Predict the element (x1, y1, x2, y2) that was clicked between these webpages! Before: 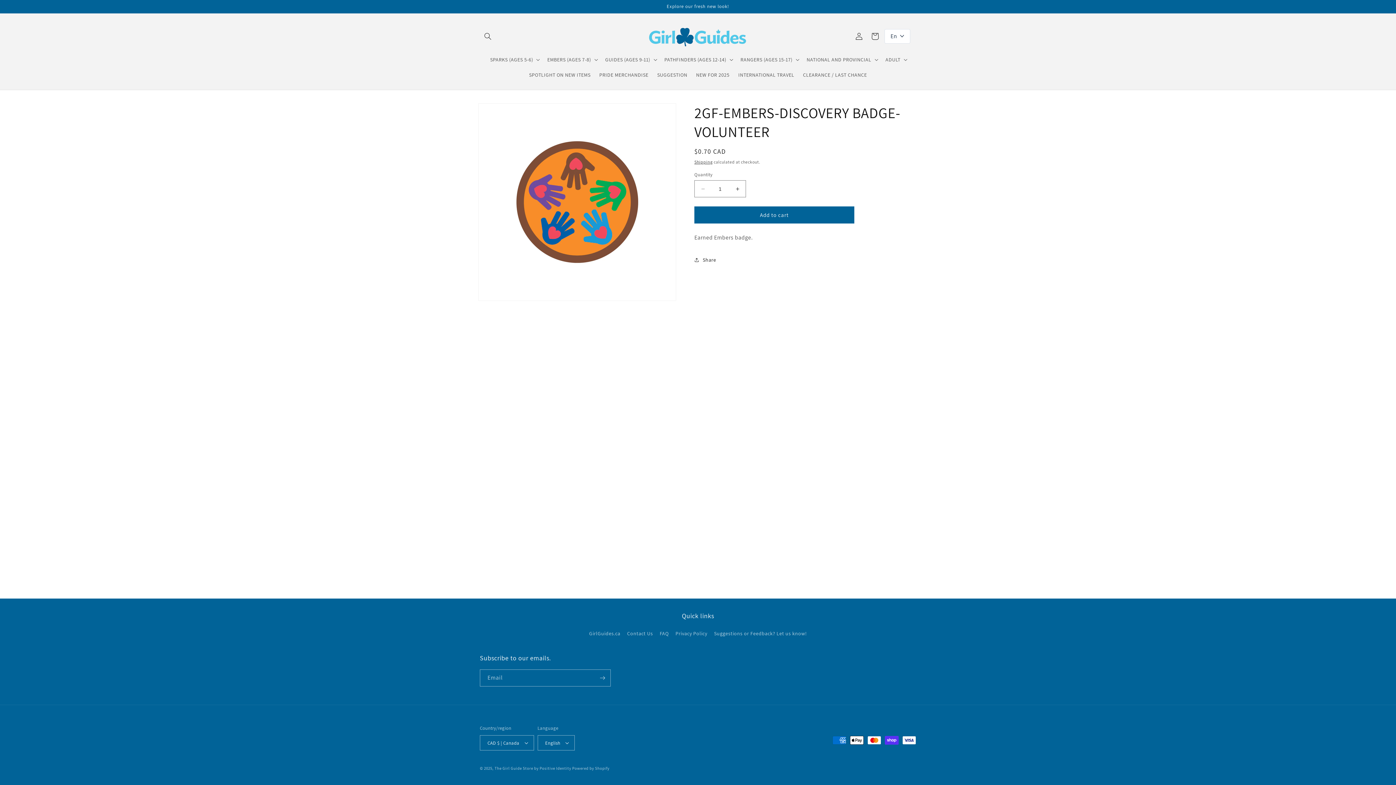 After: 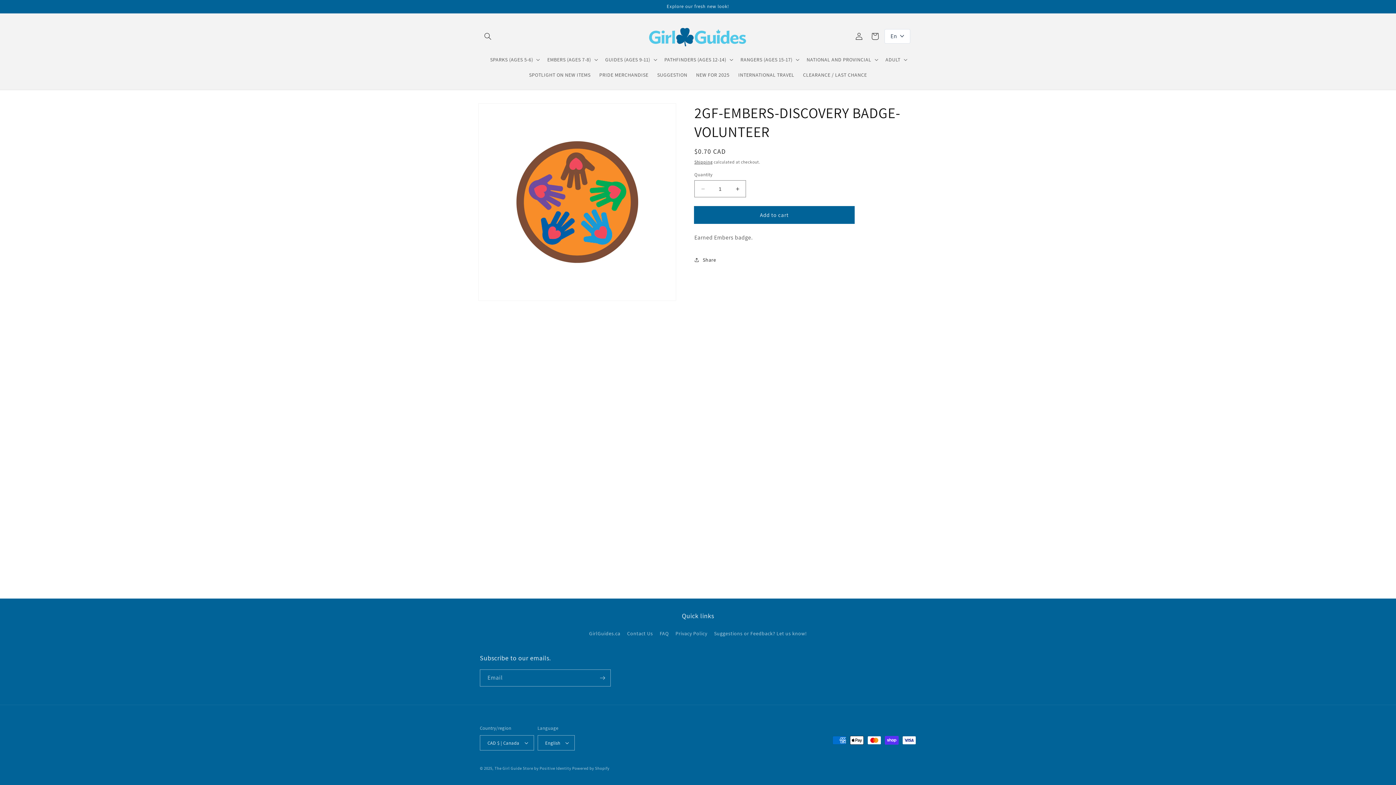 Action: bbox: (694, 206, 854, 223) label: Add to cart